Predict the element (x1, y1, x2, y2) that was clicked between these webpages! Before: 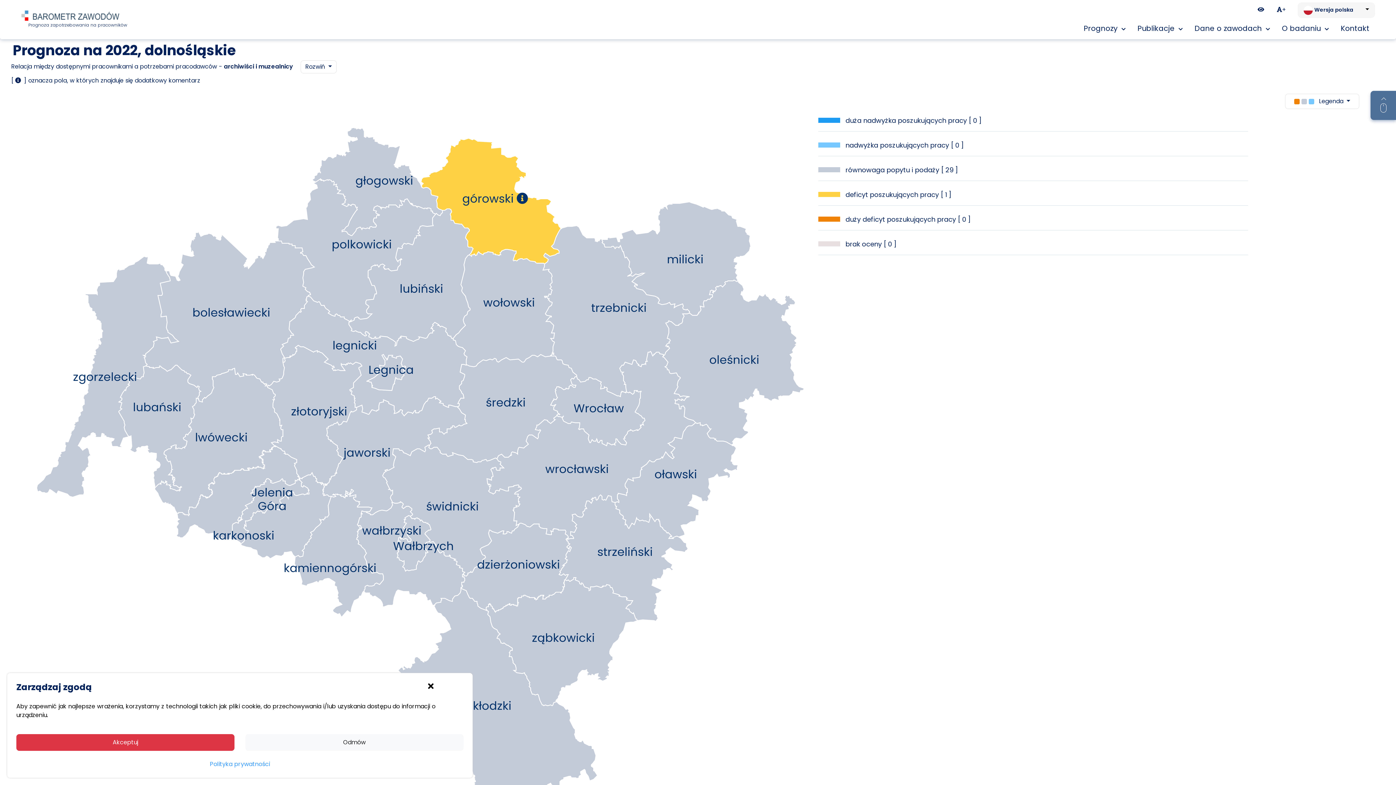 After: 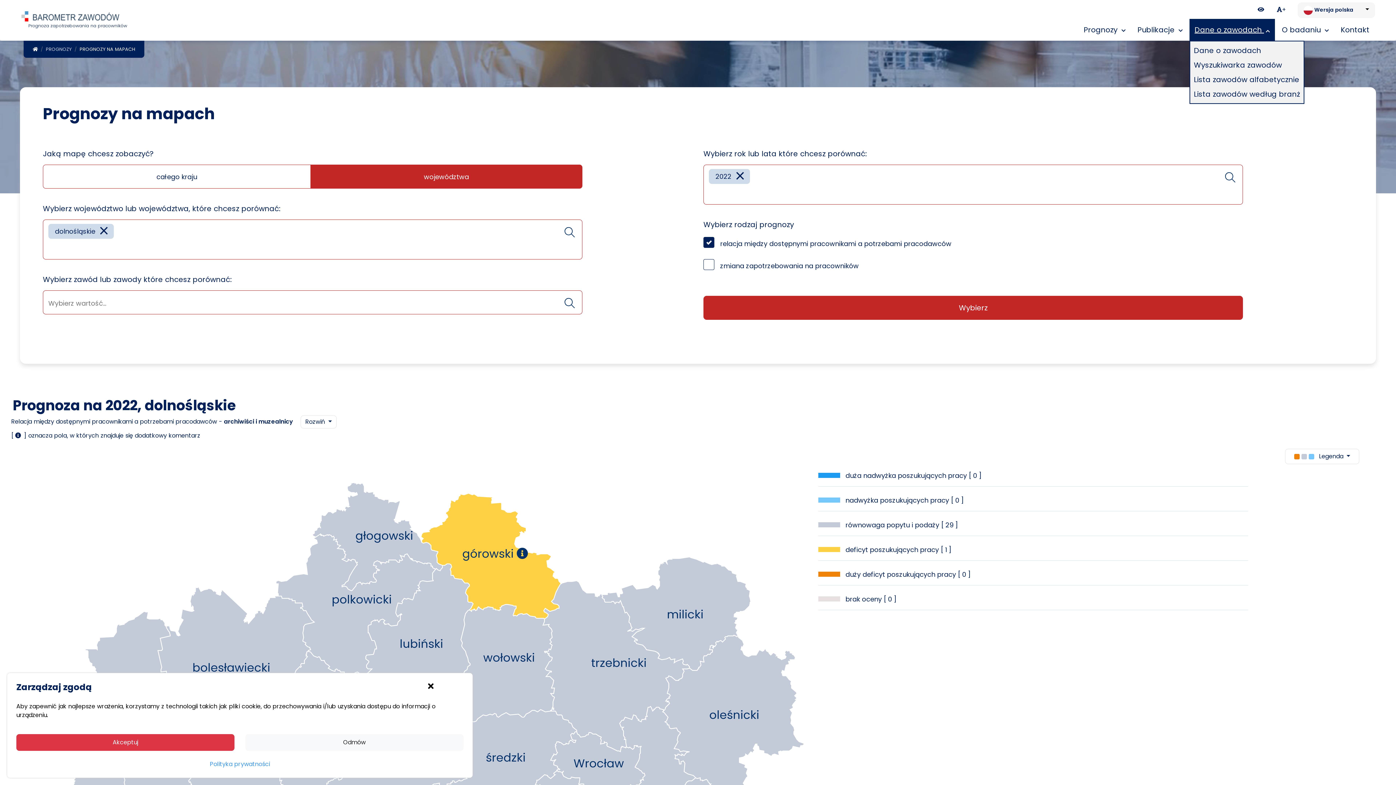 Action: label: Dane o zawodach  bbox: (1191, 19, 1273, 37)